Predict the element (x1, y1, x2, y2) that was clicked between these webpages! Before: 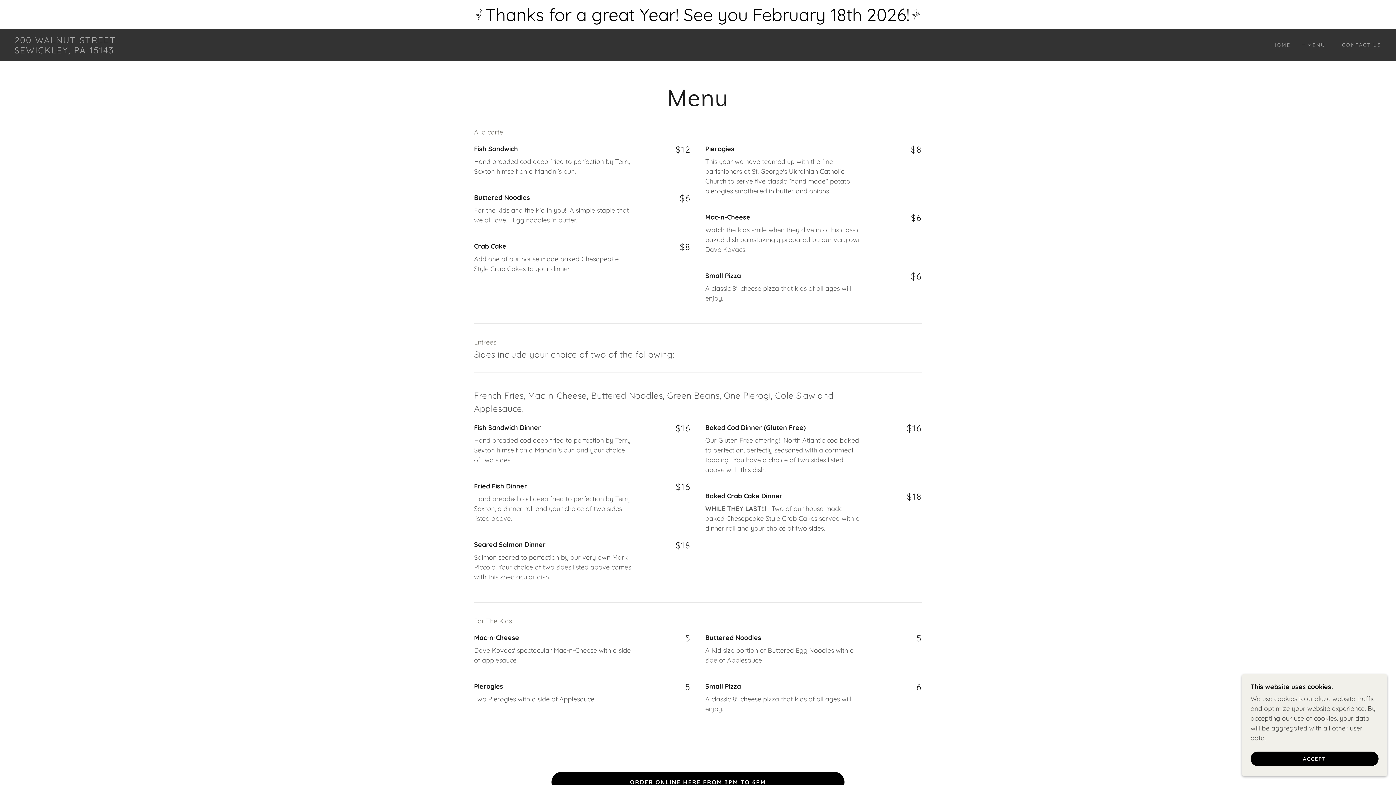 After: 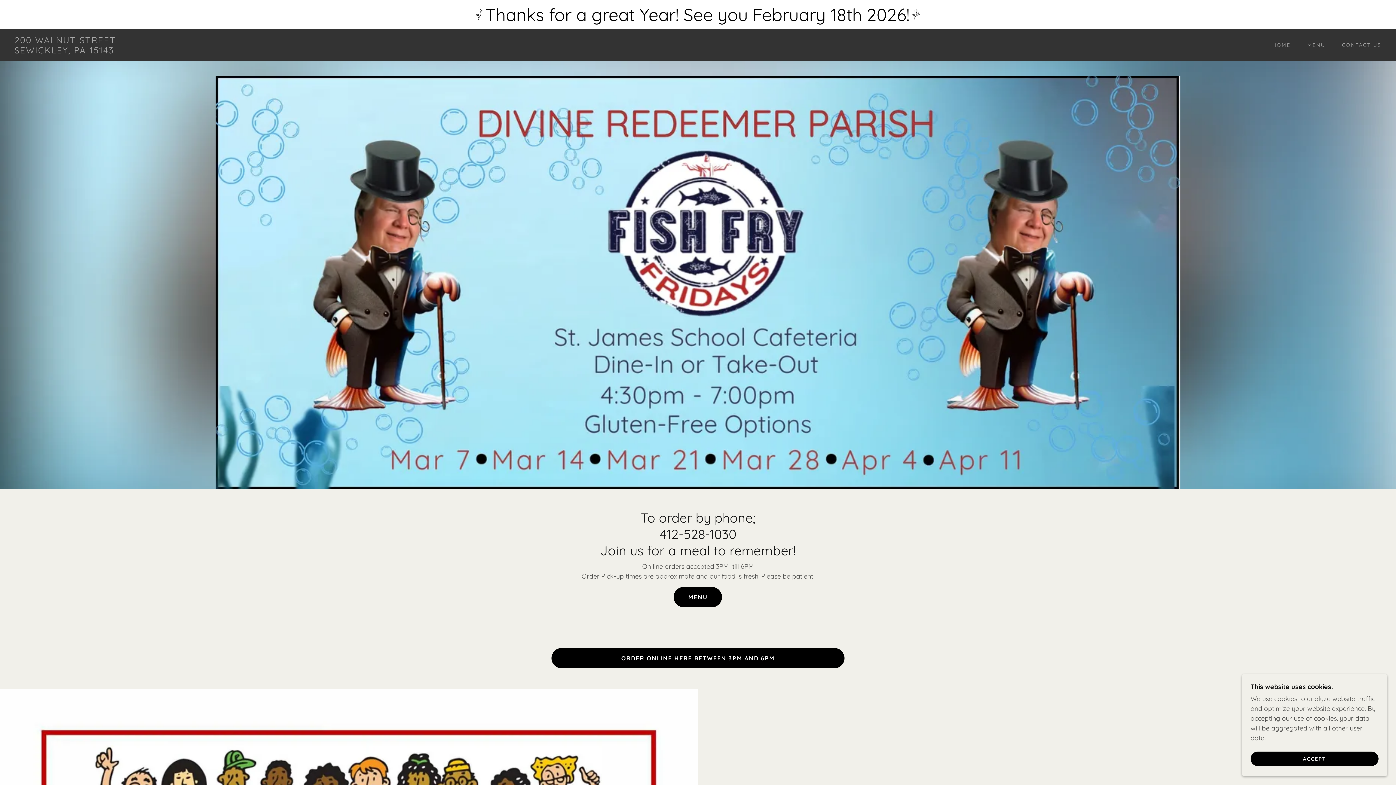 Action: bbox: (1265, 38, 1293, 51) label: HOME